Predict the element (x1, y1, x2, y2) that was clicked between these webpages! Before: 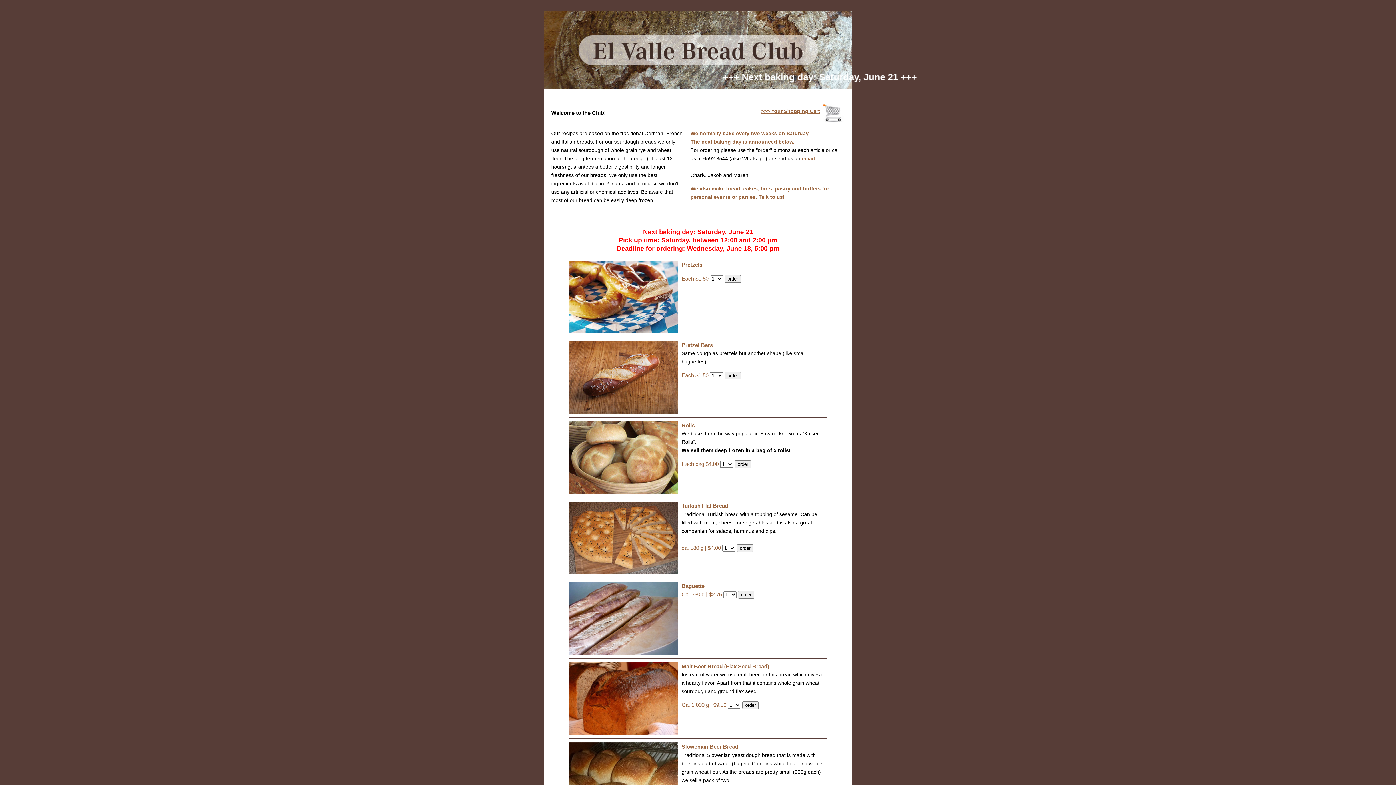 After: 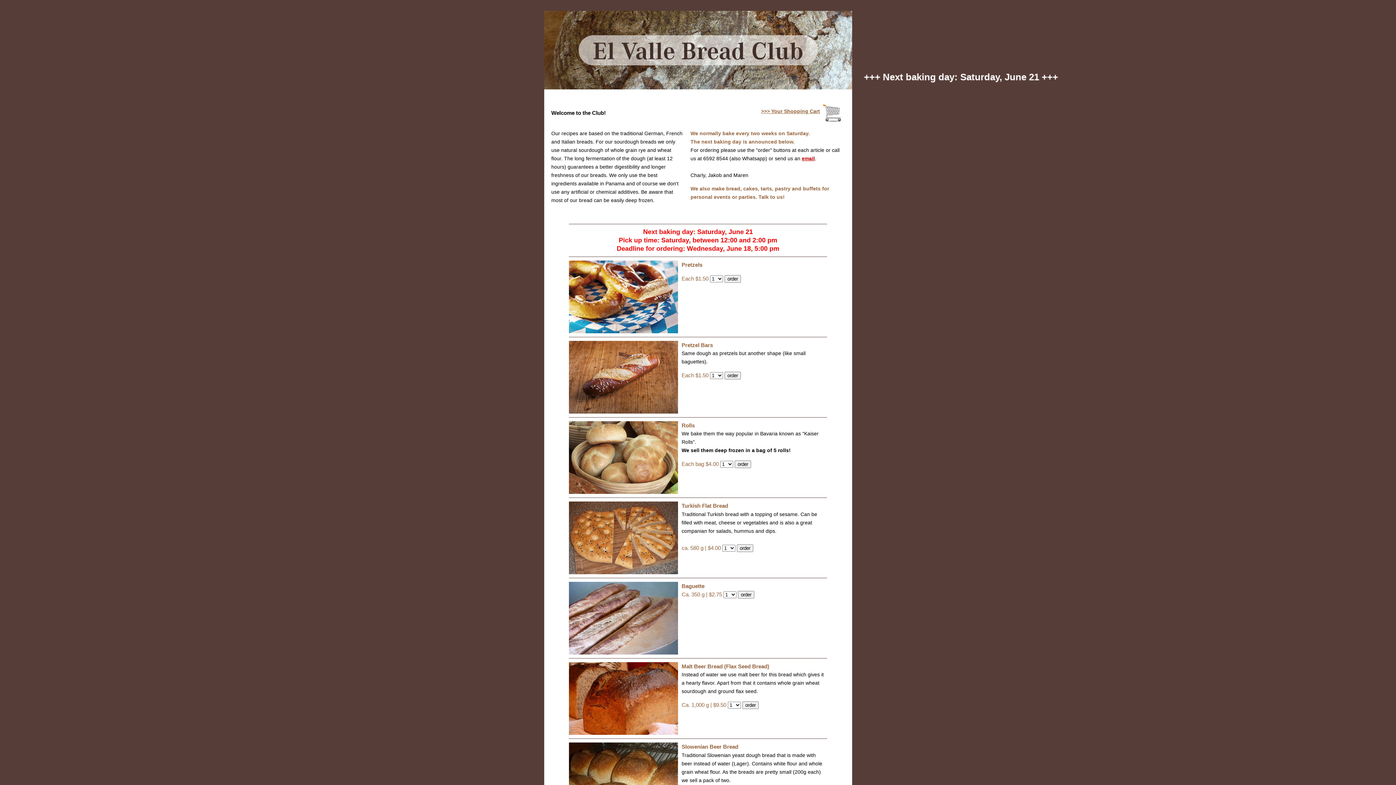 Action: label: email bbox: (802, 155, 815, 161)